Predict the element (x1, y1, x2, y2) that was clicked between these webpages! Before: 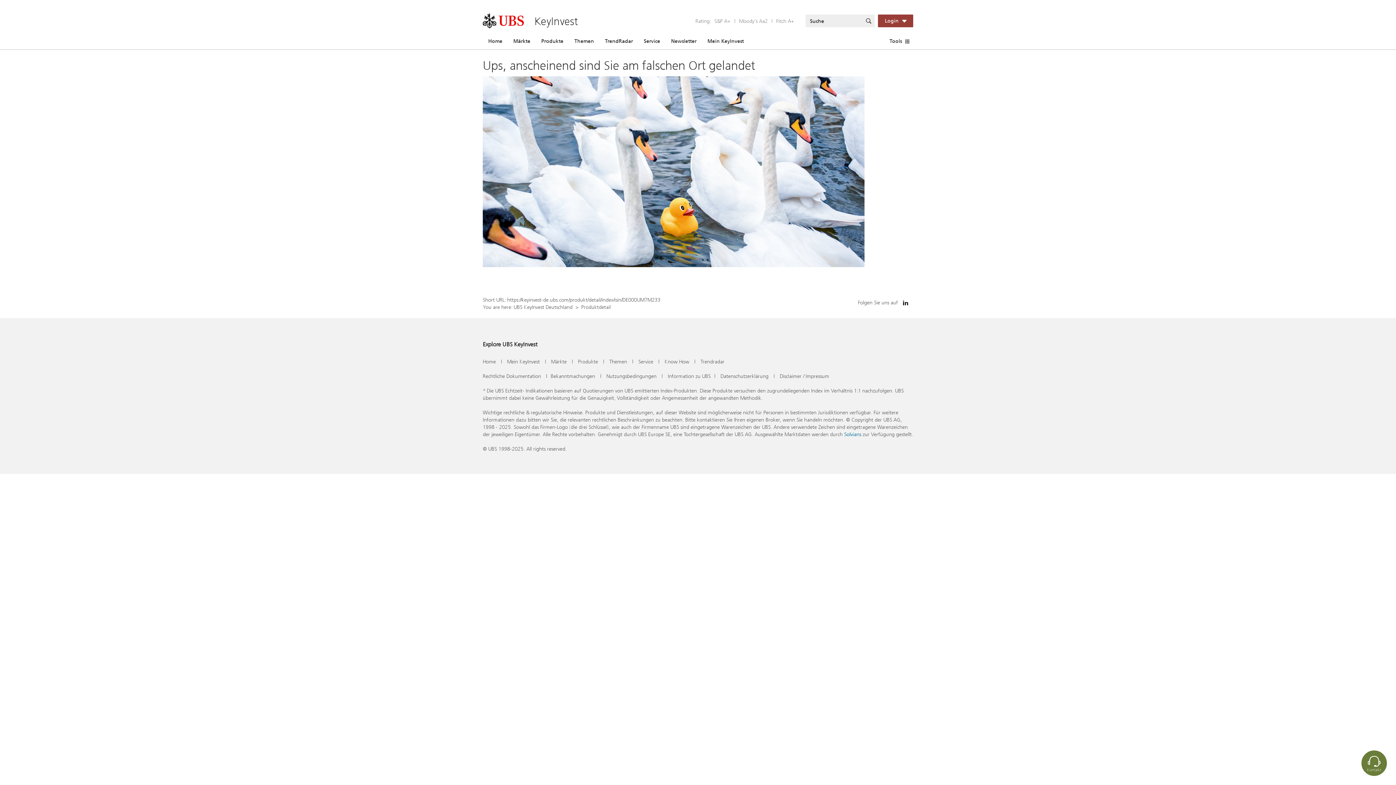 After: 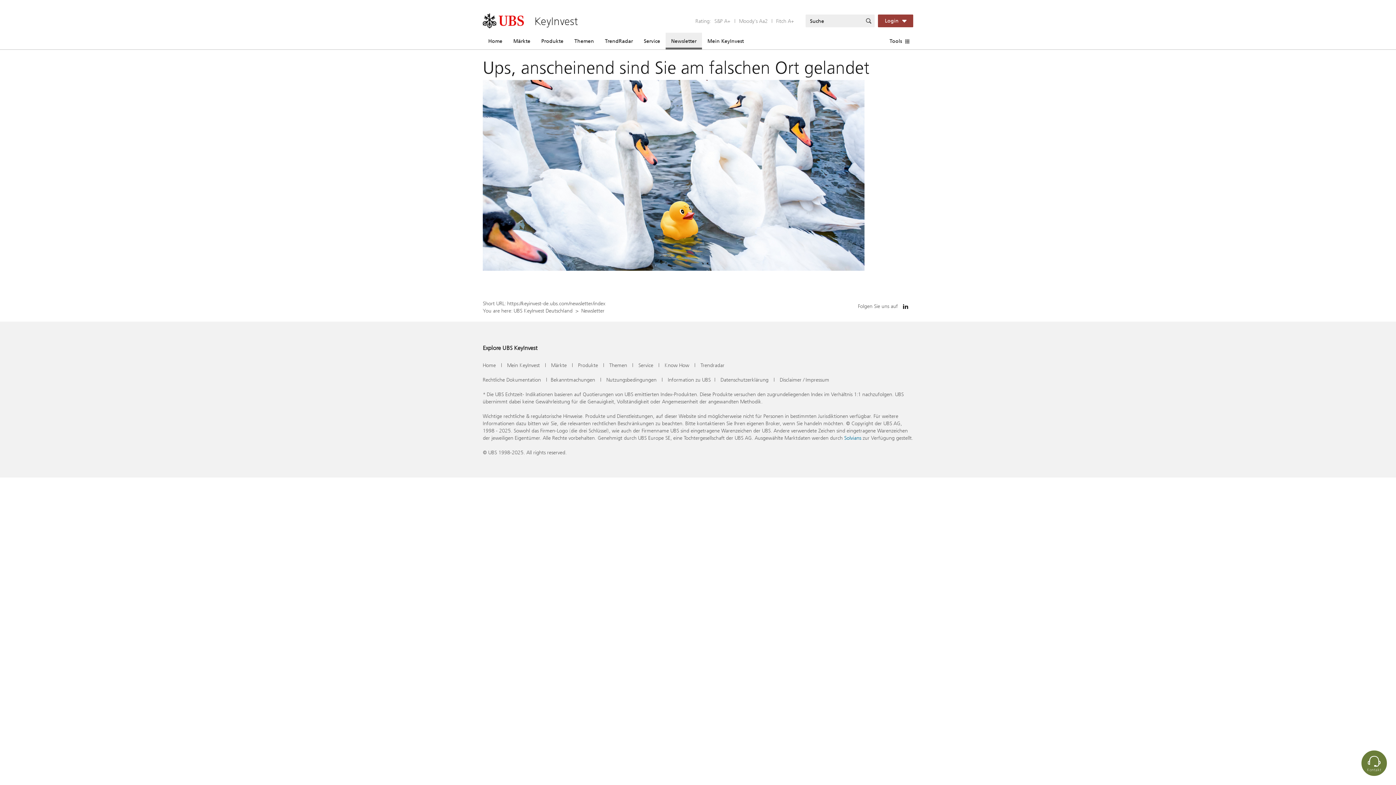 Action: label: Newsletter bbox: (665, 32, 702, 49)